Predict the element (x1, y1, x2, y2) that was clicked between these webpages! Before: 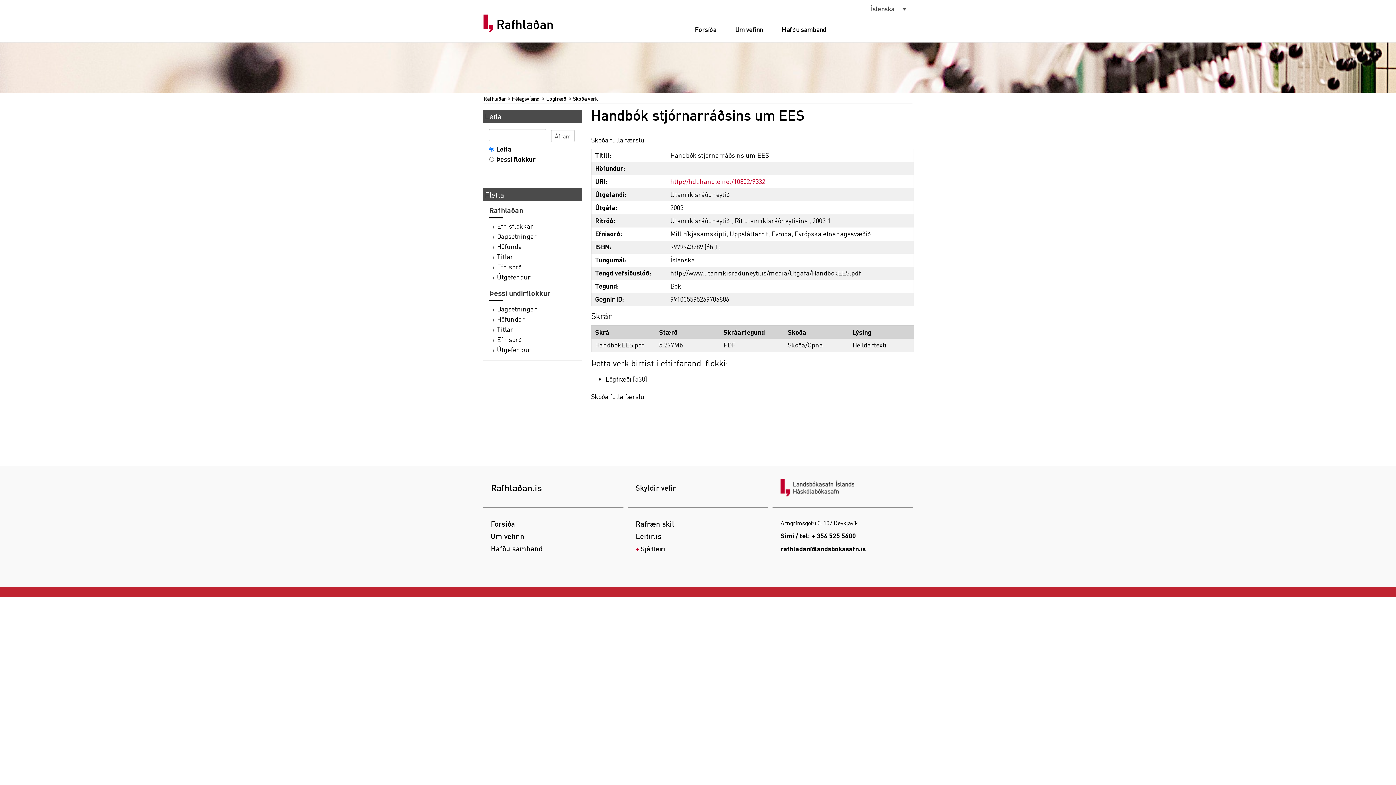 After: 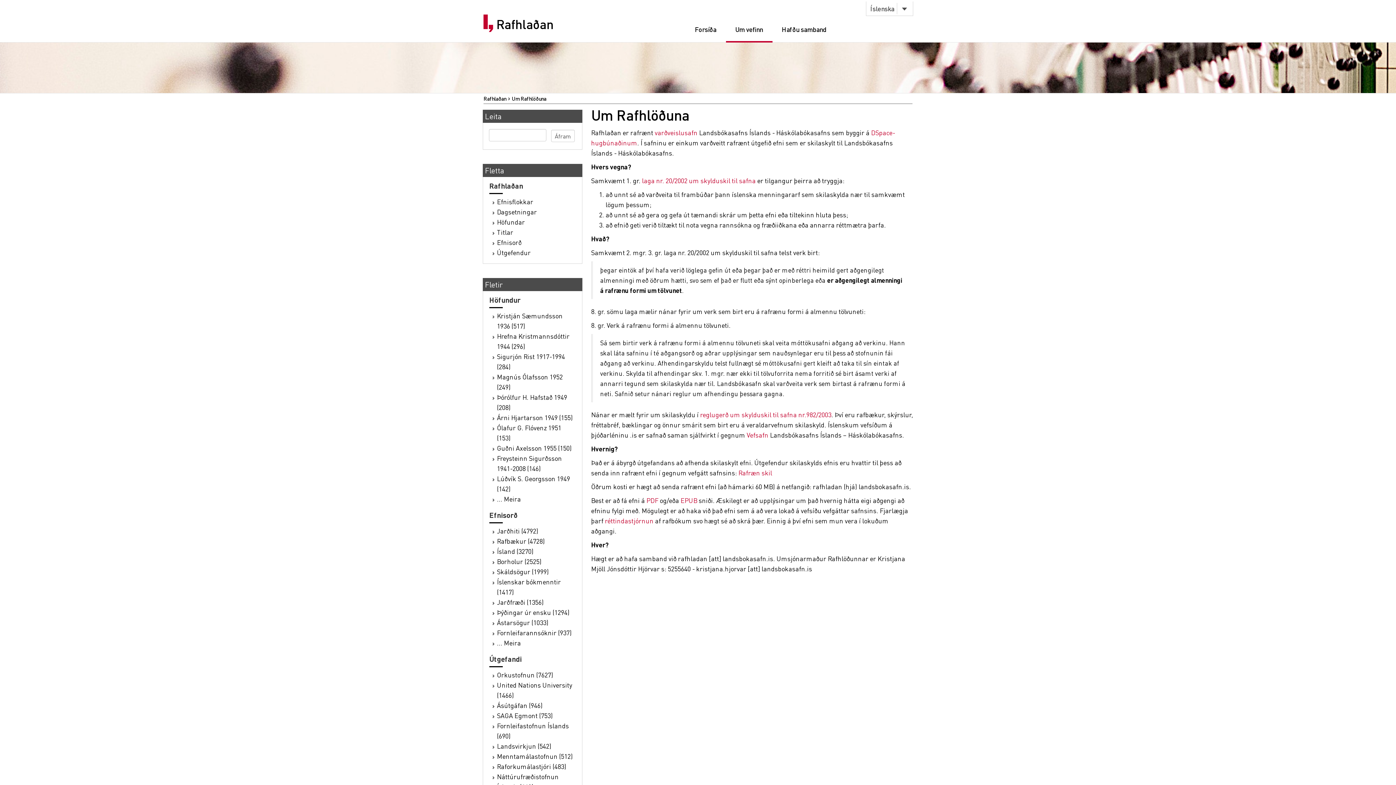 Action: label: Um vefinn bbox: (490, 531, 524, 541)